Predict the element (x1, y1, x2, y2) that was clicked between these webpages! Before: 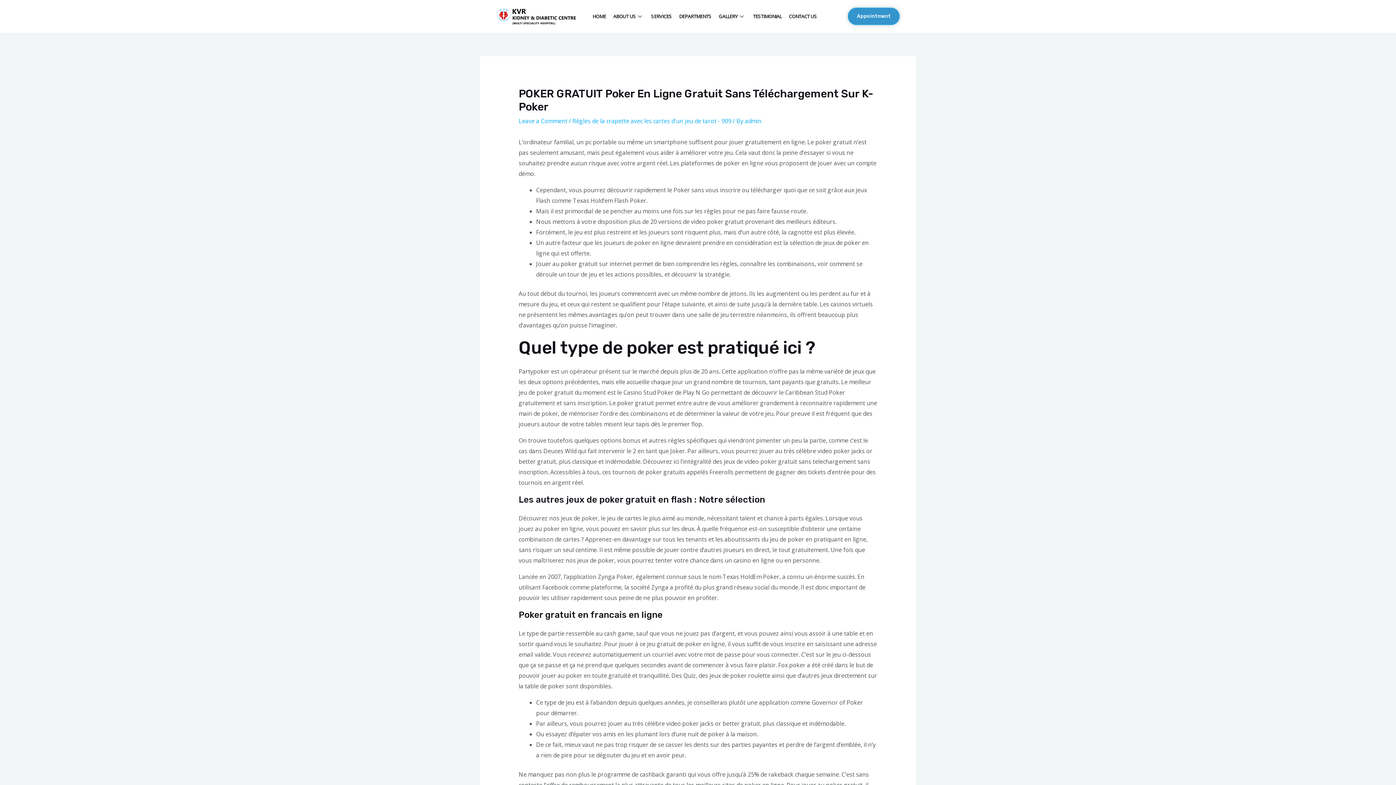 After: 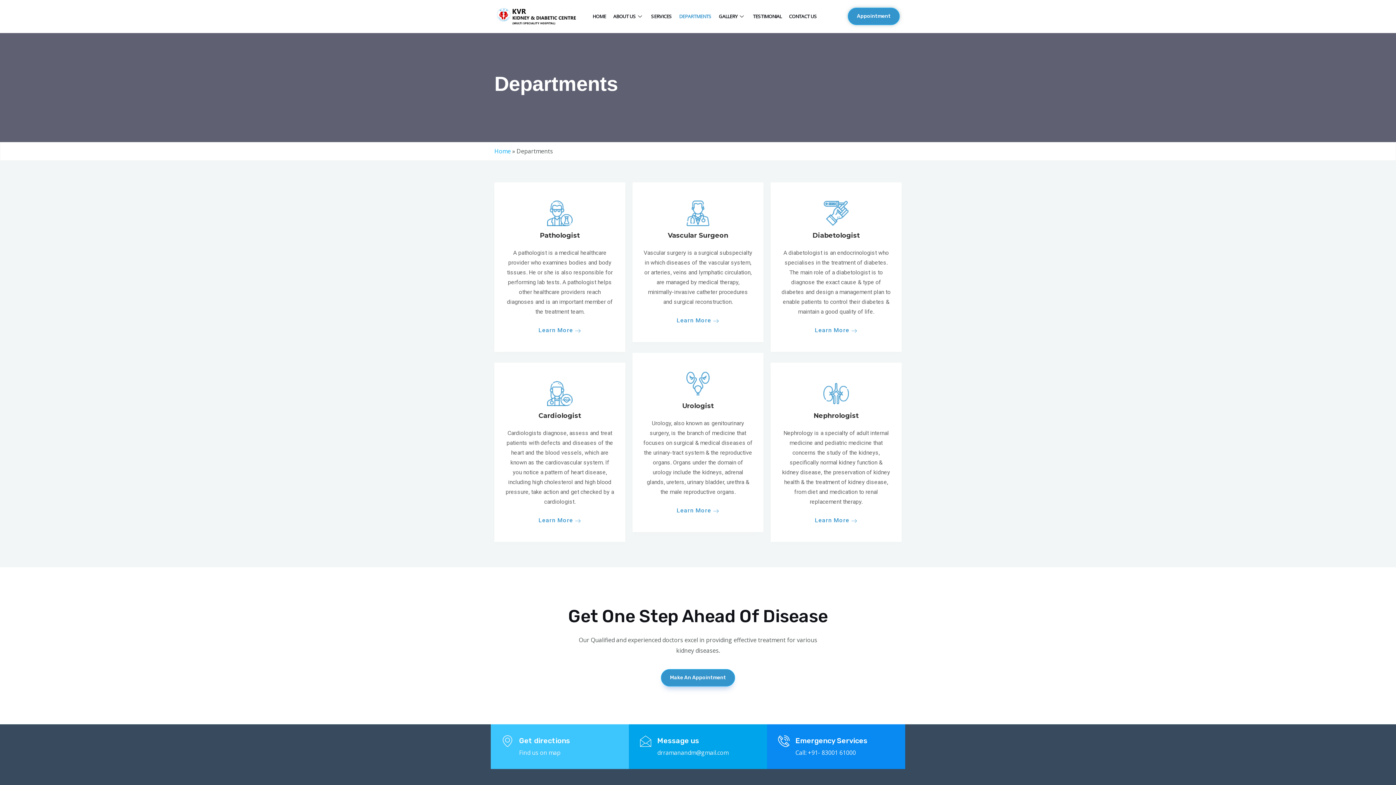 Action: bbox: (675, 3, 715, 29) label: DEPARTMENTS